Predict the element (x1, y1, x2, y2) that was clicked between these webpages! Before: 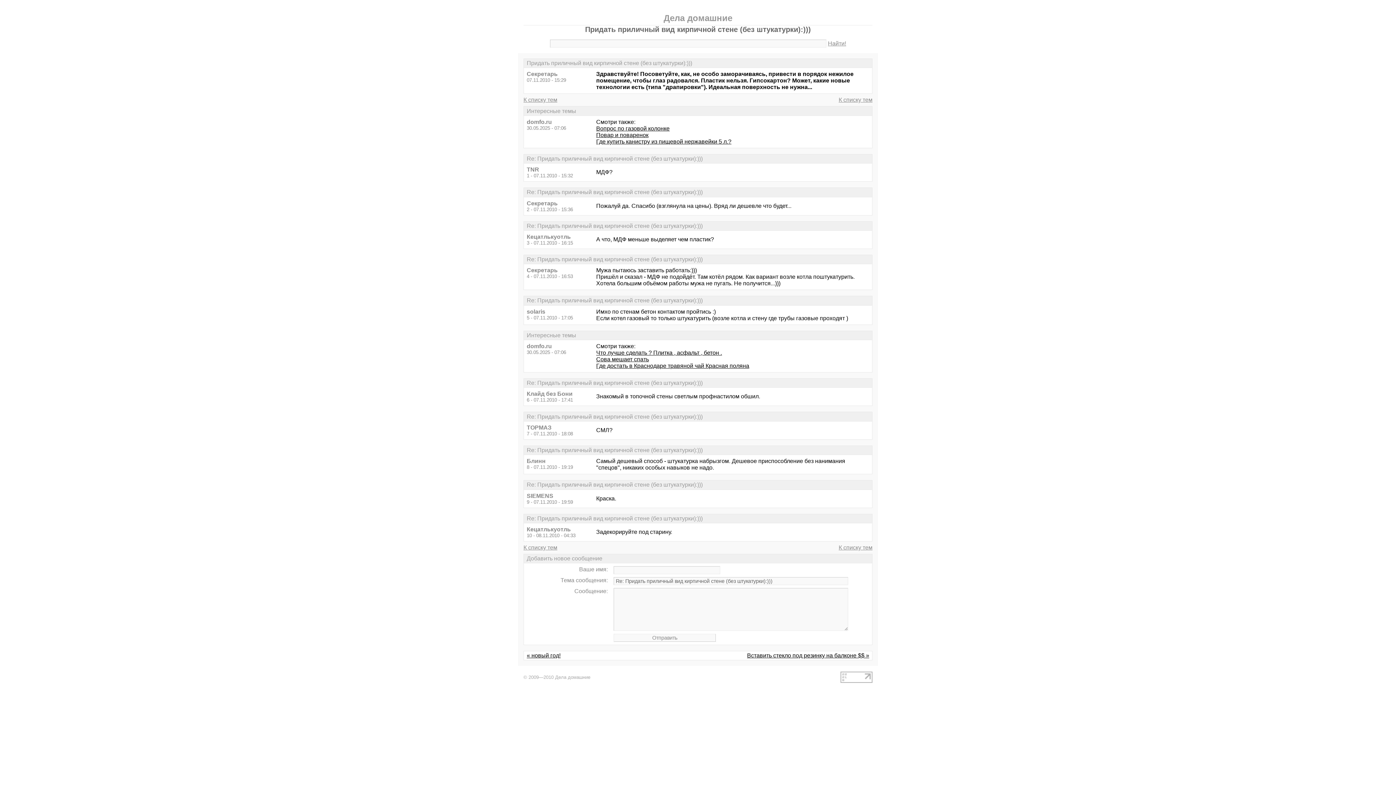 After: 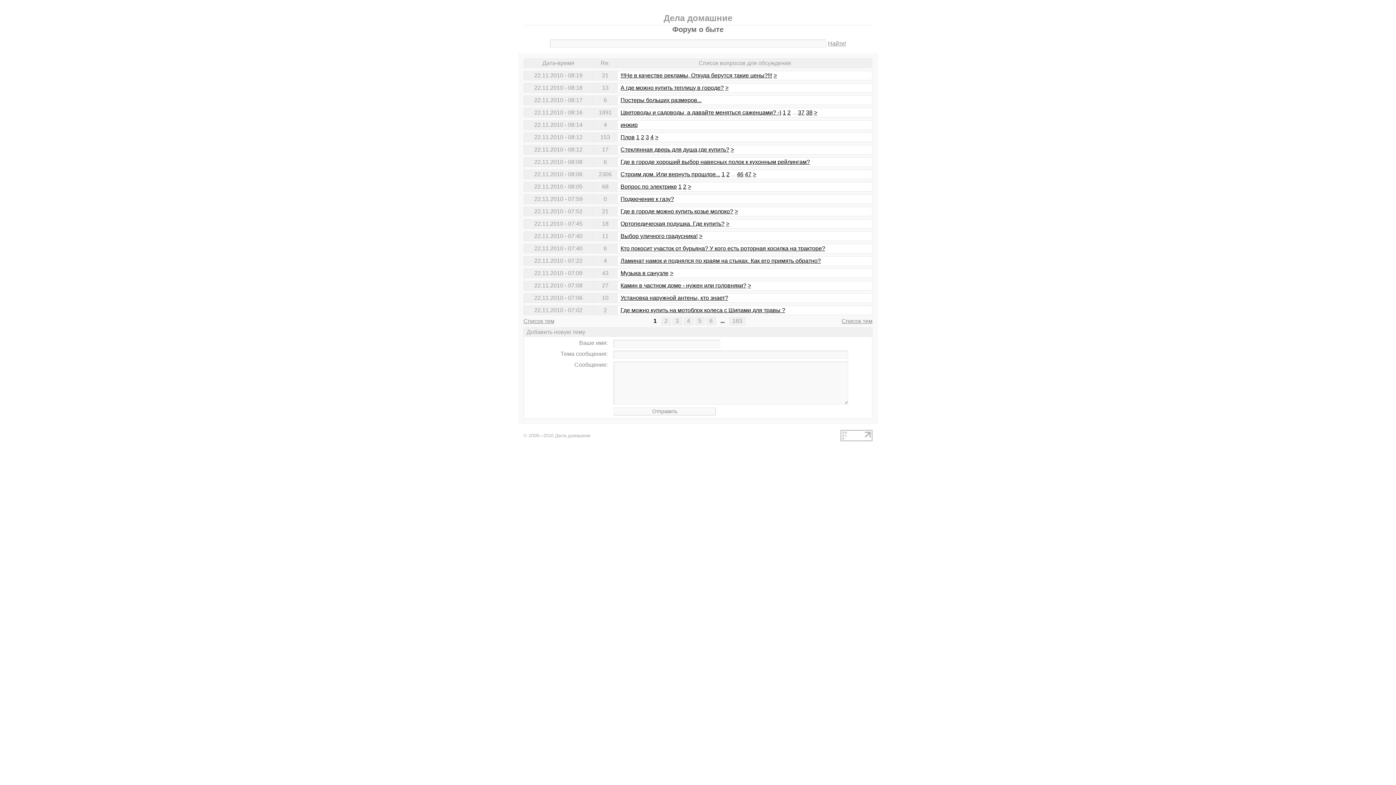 Action: label: К списку тем bbox: (523, 96, 557, 103)